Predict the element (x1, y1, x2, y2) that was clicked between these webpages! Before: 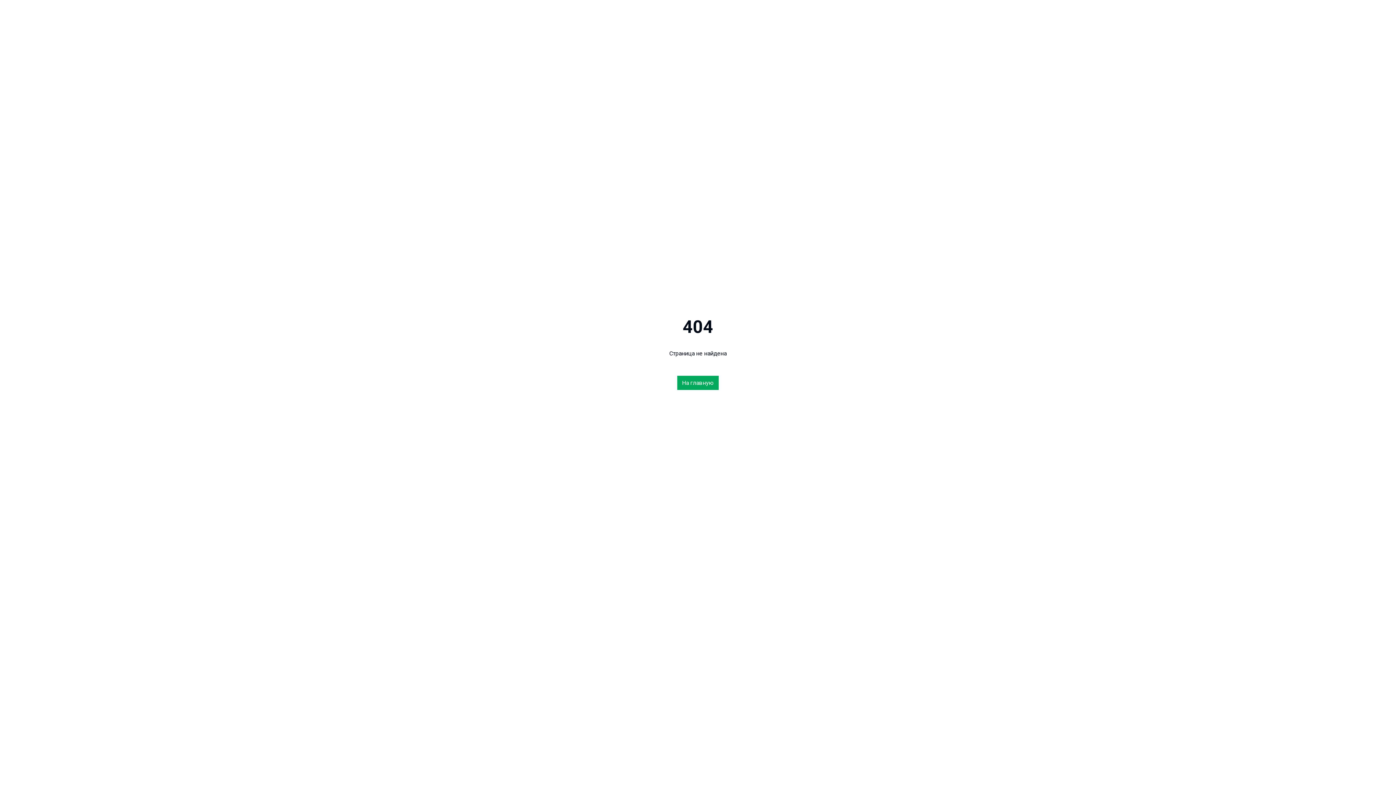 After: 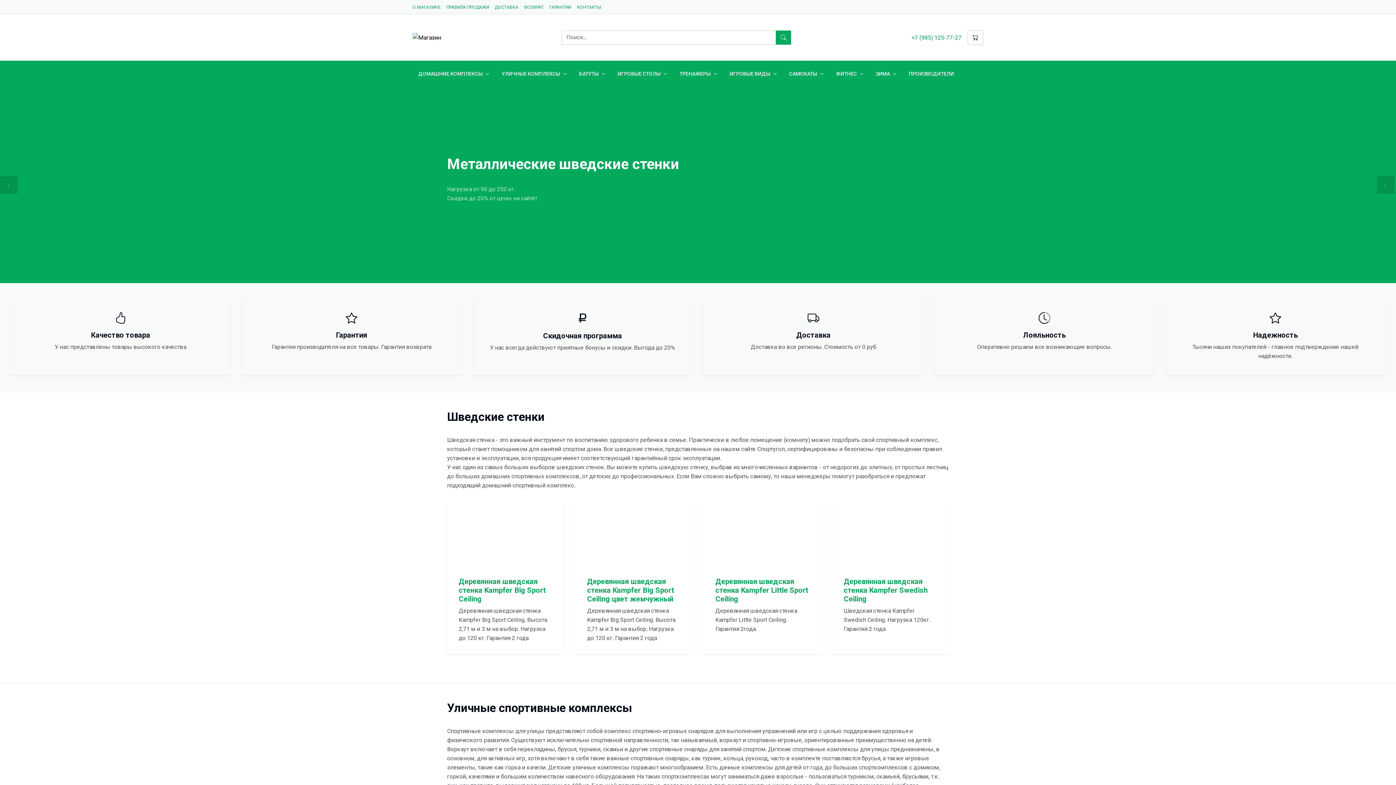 Action: bbox: (677, 376, 718, 390) label: На главную